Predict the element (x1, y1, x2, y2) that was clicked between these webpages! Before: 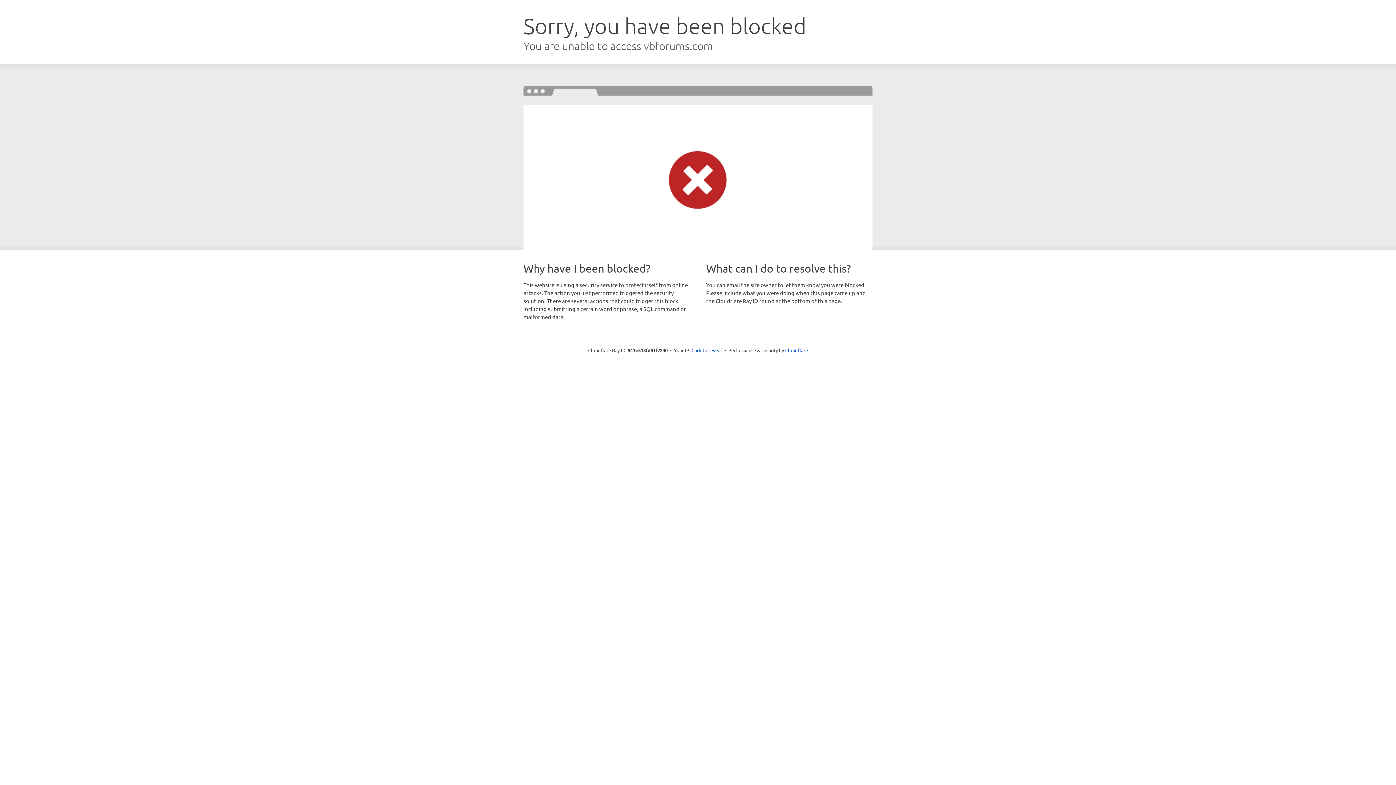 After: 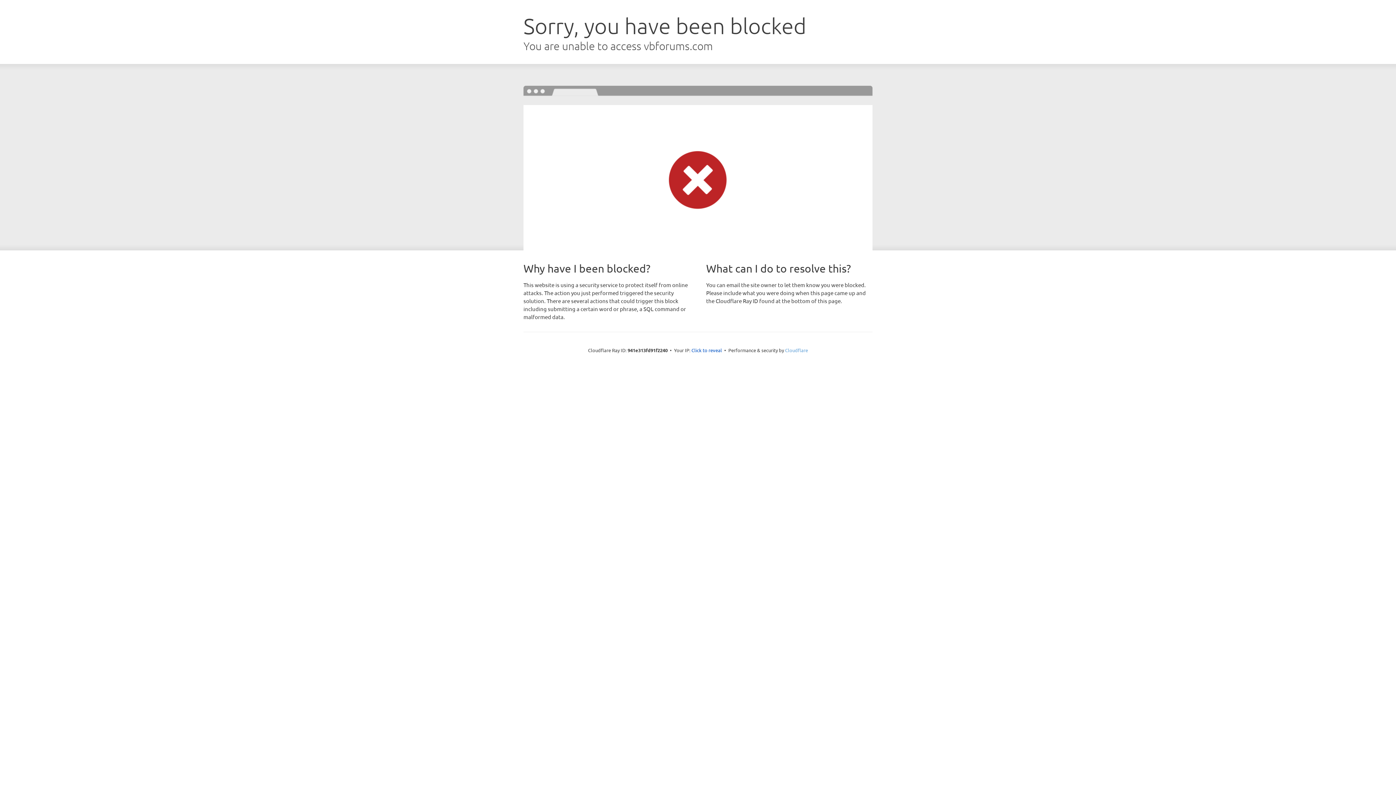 Action: label: Cloudflare bbox: (785, 347, 808, 353)